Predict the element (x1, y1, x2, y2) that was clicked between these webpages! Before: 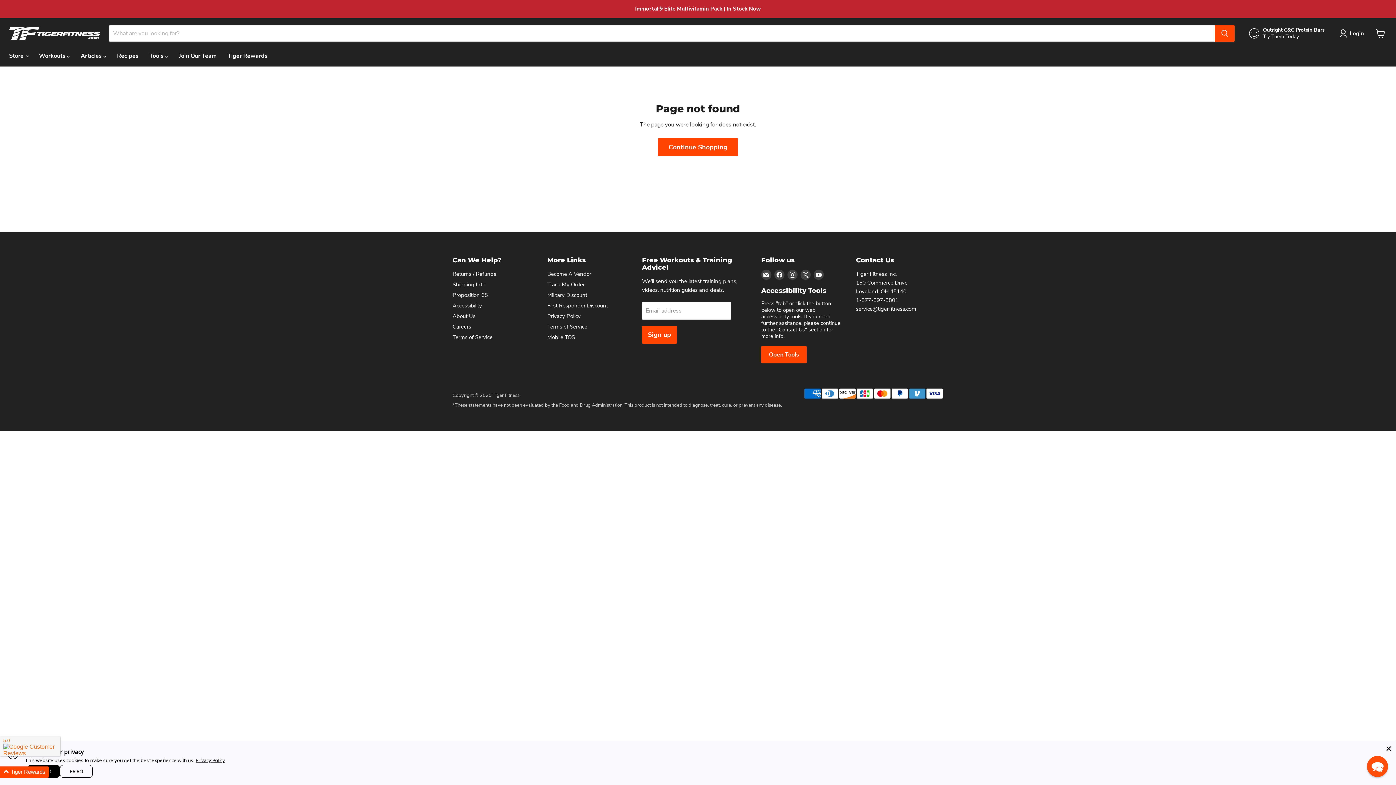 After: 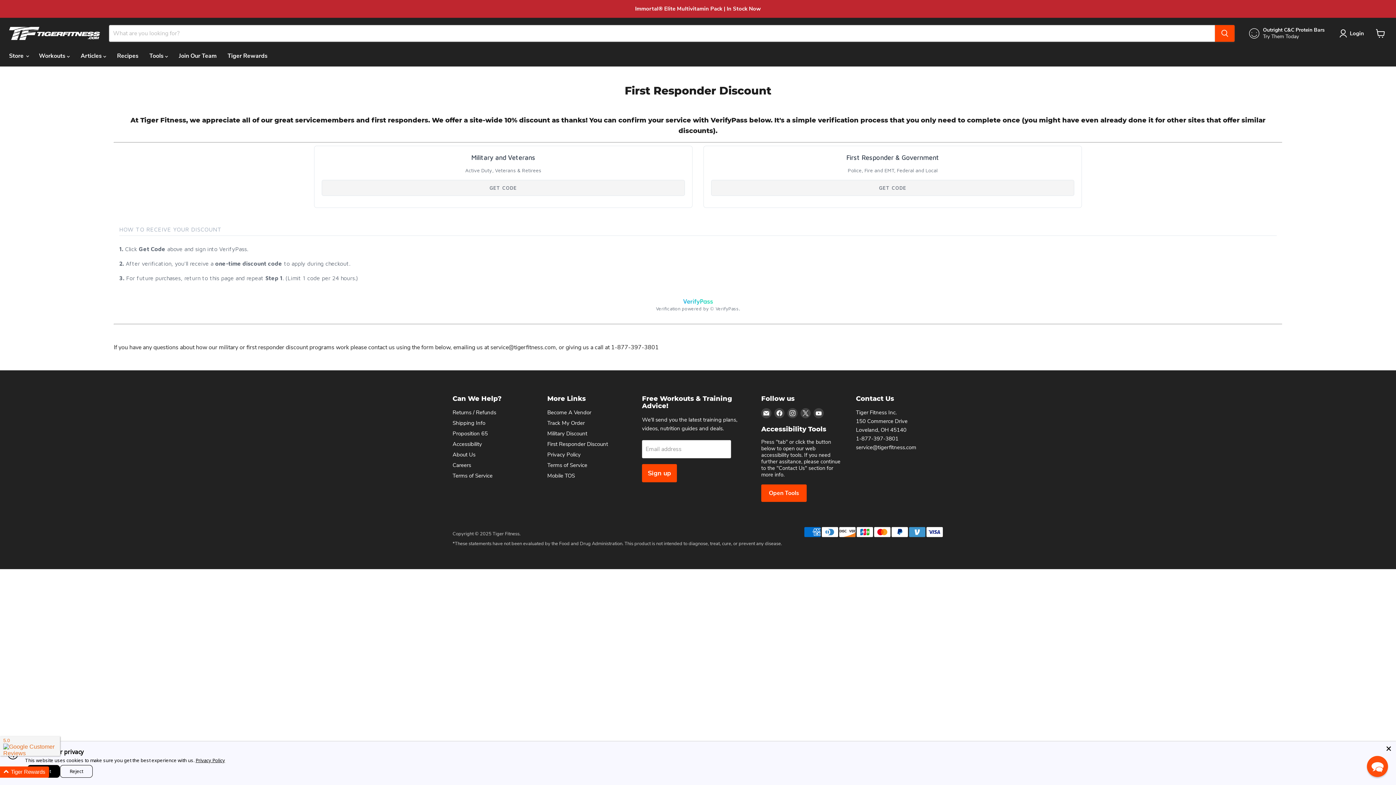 Action: bbox: (547, 302, 608, 309) label: First Responder Discount